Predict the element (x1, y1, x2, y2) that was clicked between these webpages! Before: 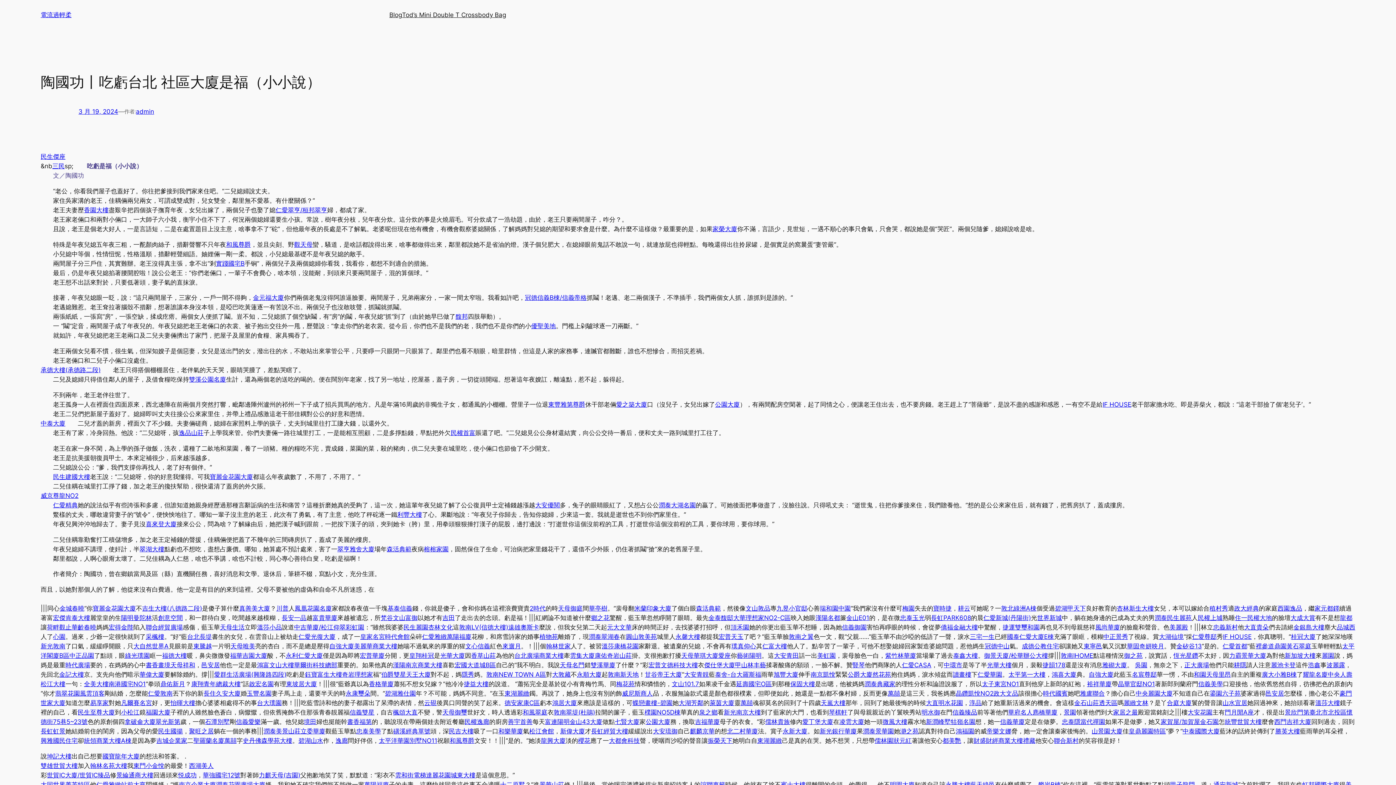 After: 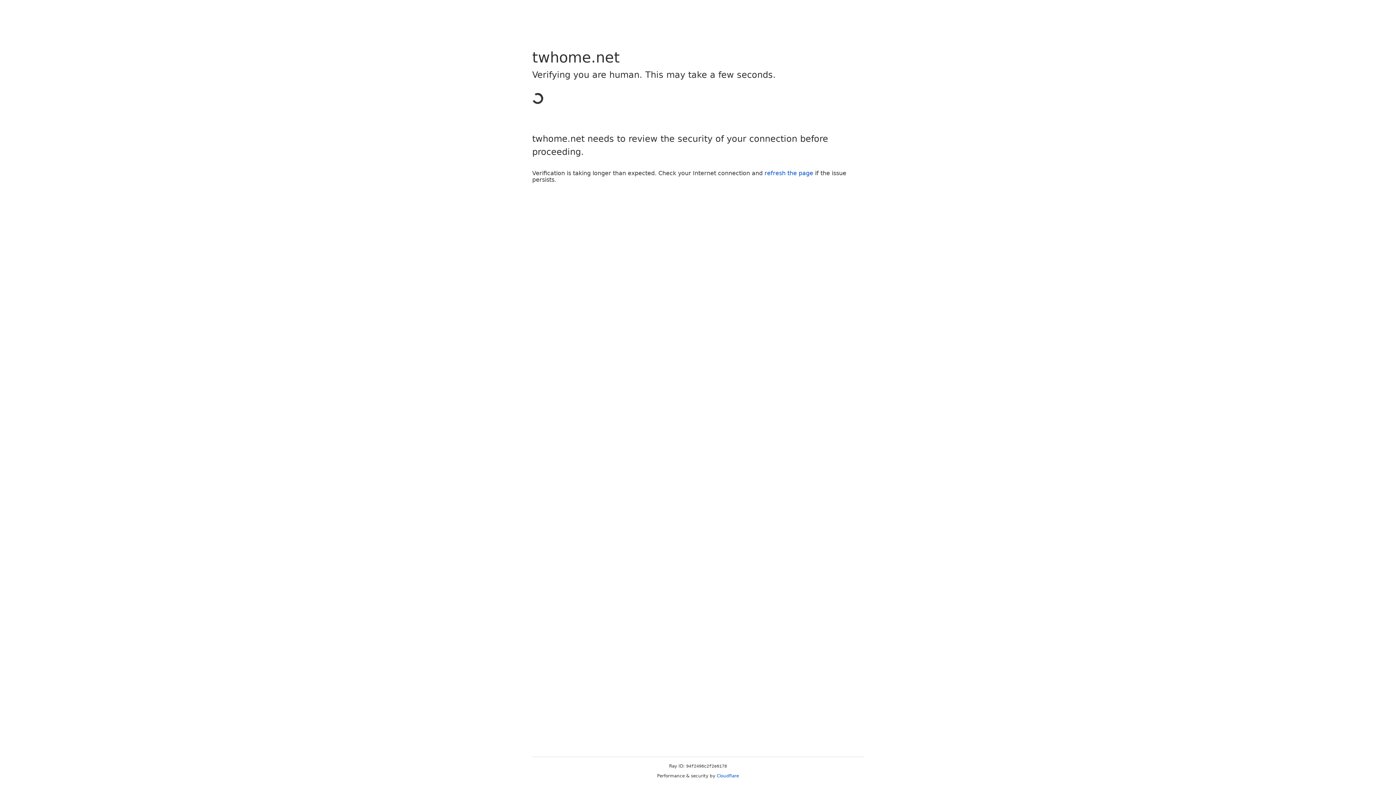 Action: label: 時代國賓 bbox: (1043, 690, 1068, 697)